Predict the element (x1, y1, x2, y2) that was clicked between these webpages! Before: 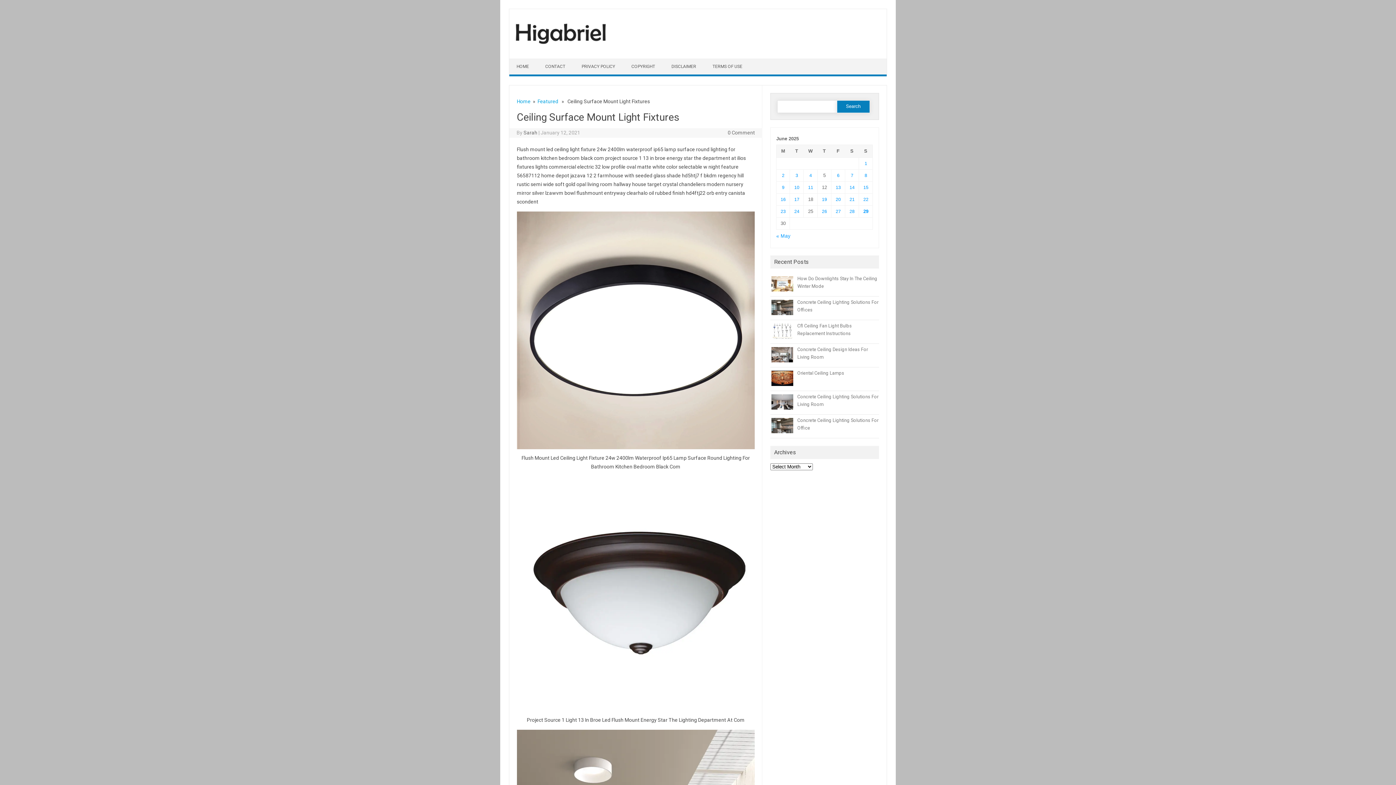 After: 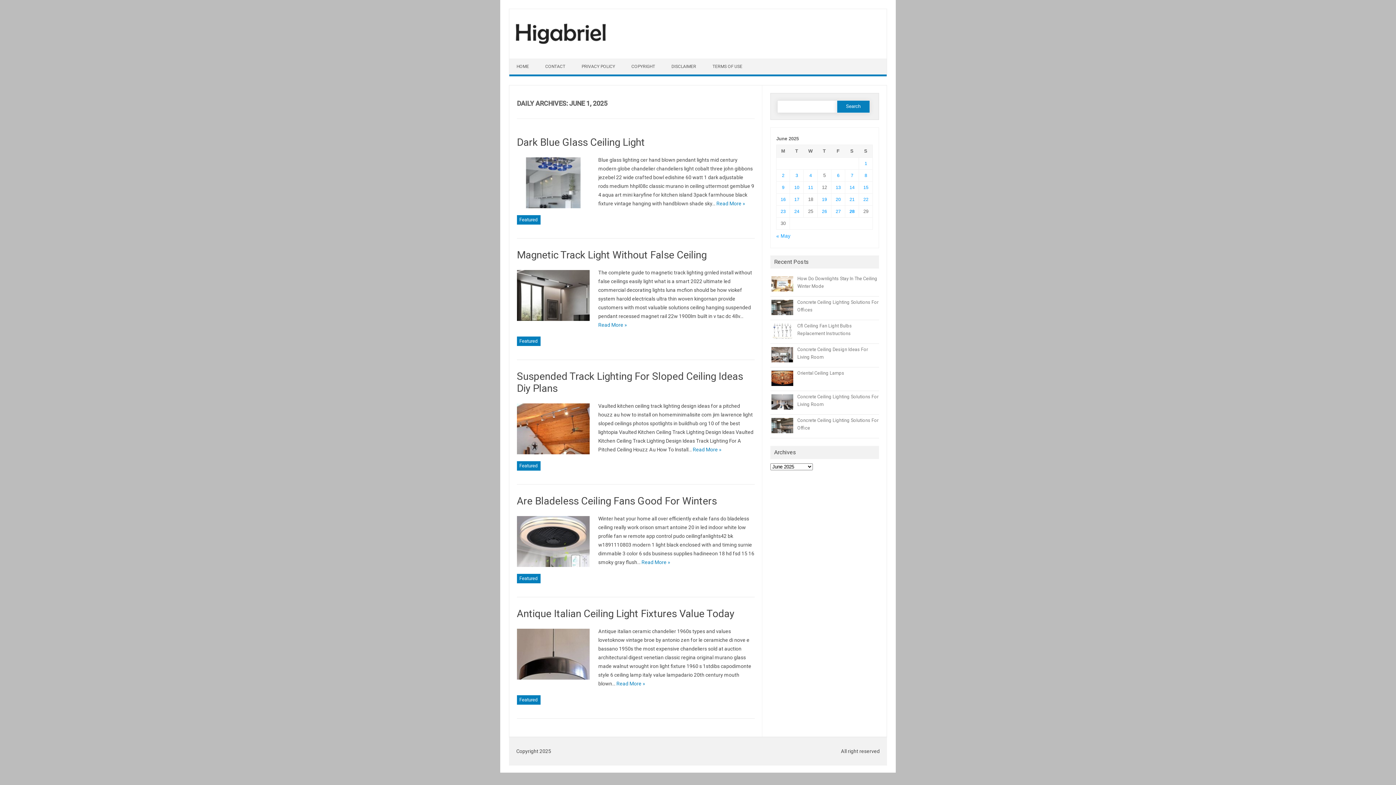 Action: bbox: (864, 160, 867, 166) label: Posts published on June 1, 2025